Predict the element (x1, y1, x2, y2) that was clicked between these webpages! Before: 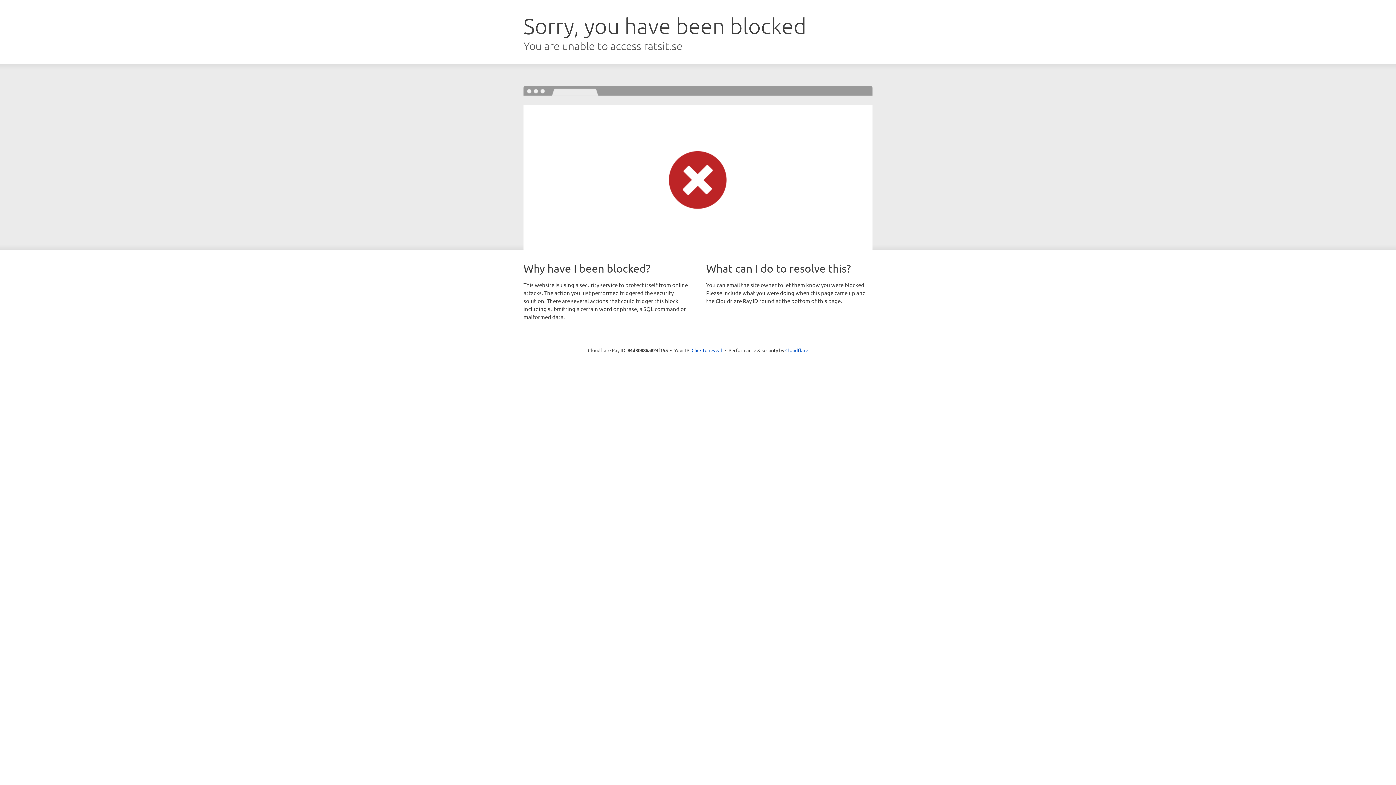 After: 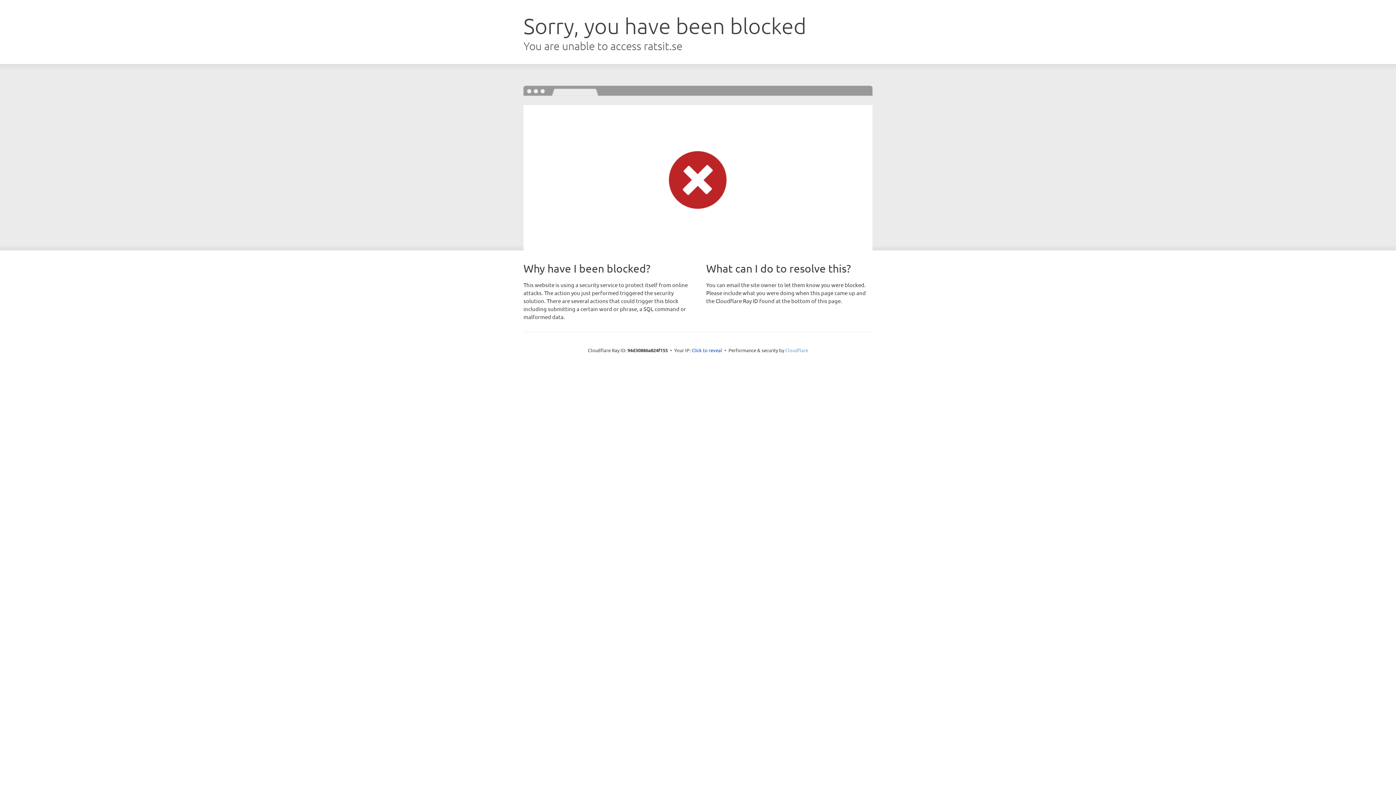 Action: bbox: (785, 347, 808, 353) label: Cloudflare